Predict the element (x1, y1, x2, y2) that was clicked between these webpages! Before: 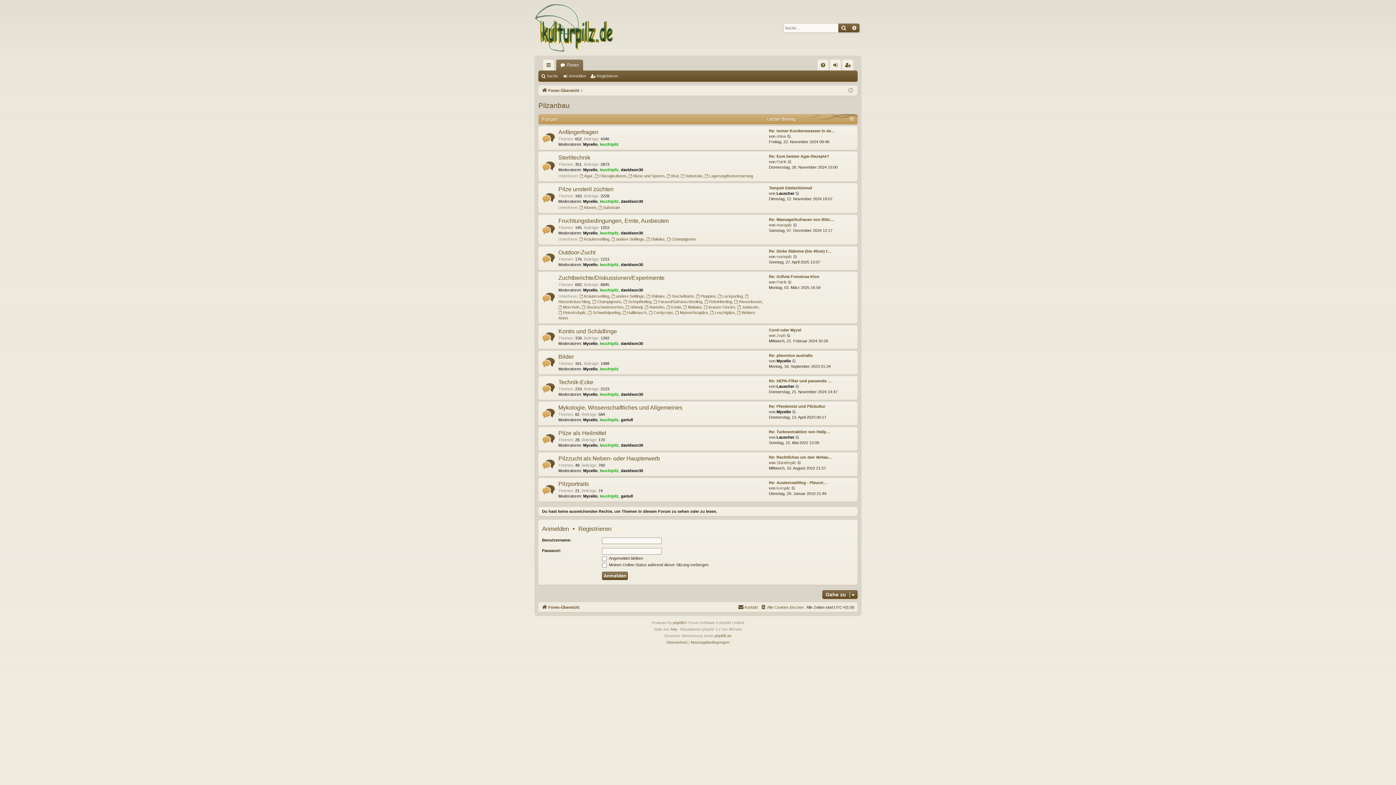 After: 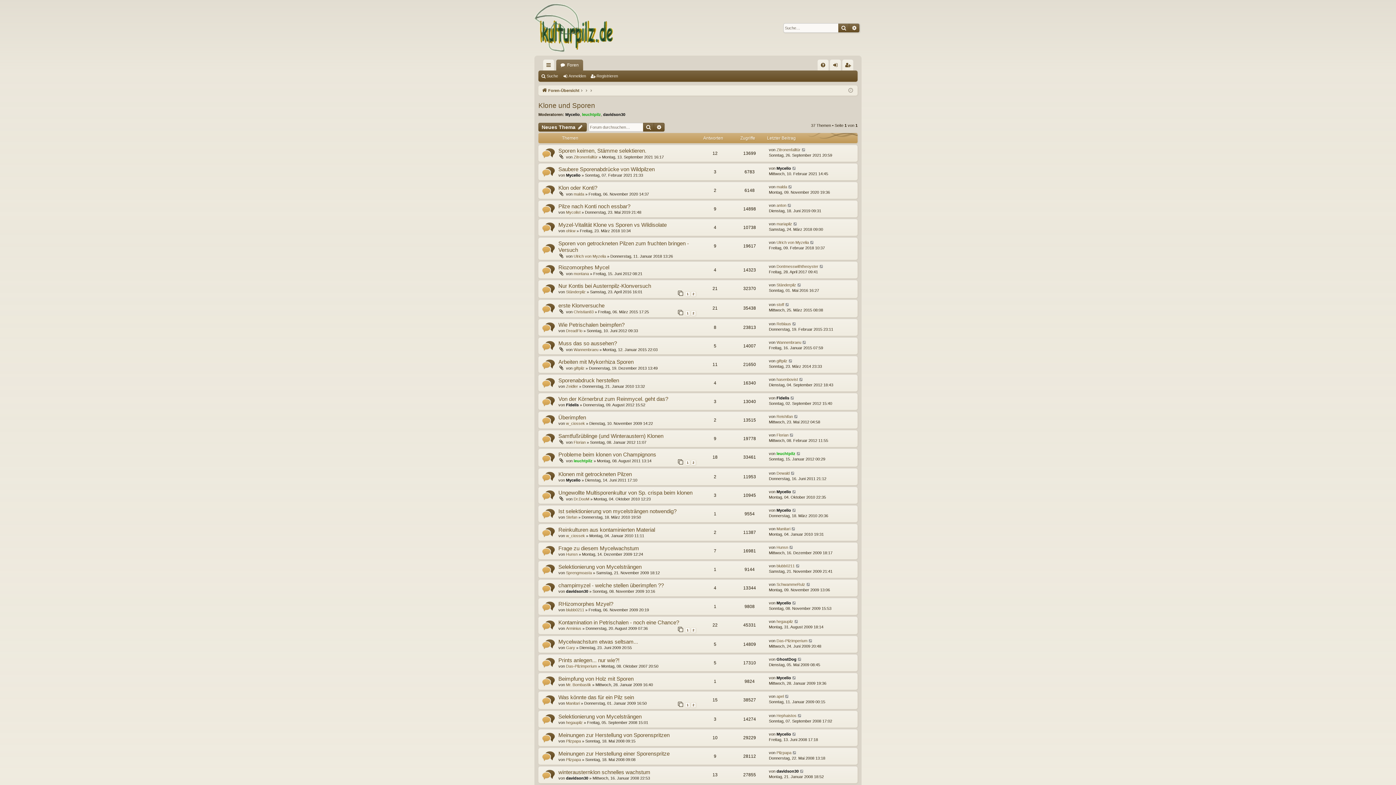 Action: bbox: (628, 173, 664, 178) label: Klone und Sporen